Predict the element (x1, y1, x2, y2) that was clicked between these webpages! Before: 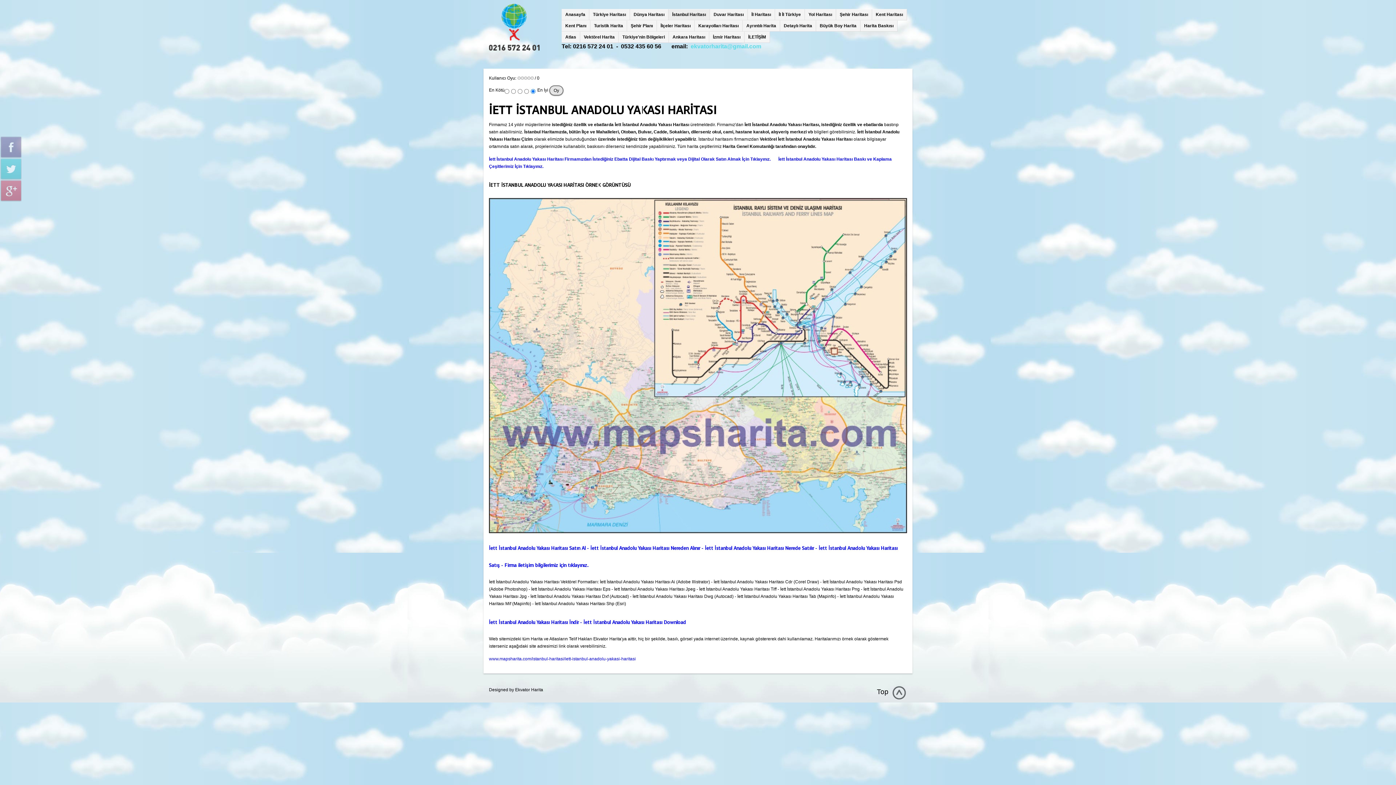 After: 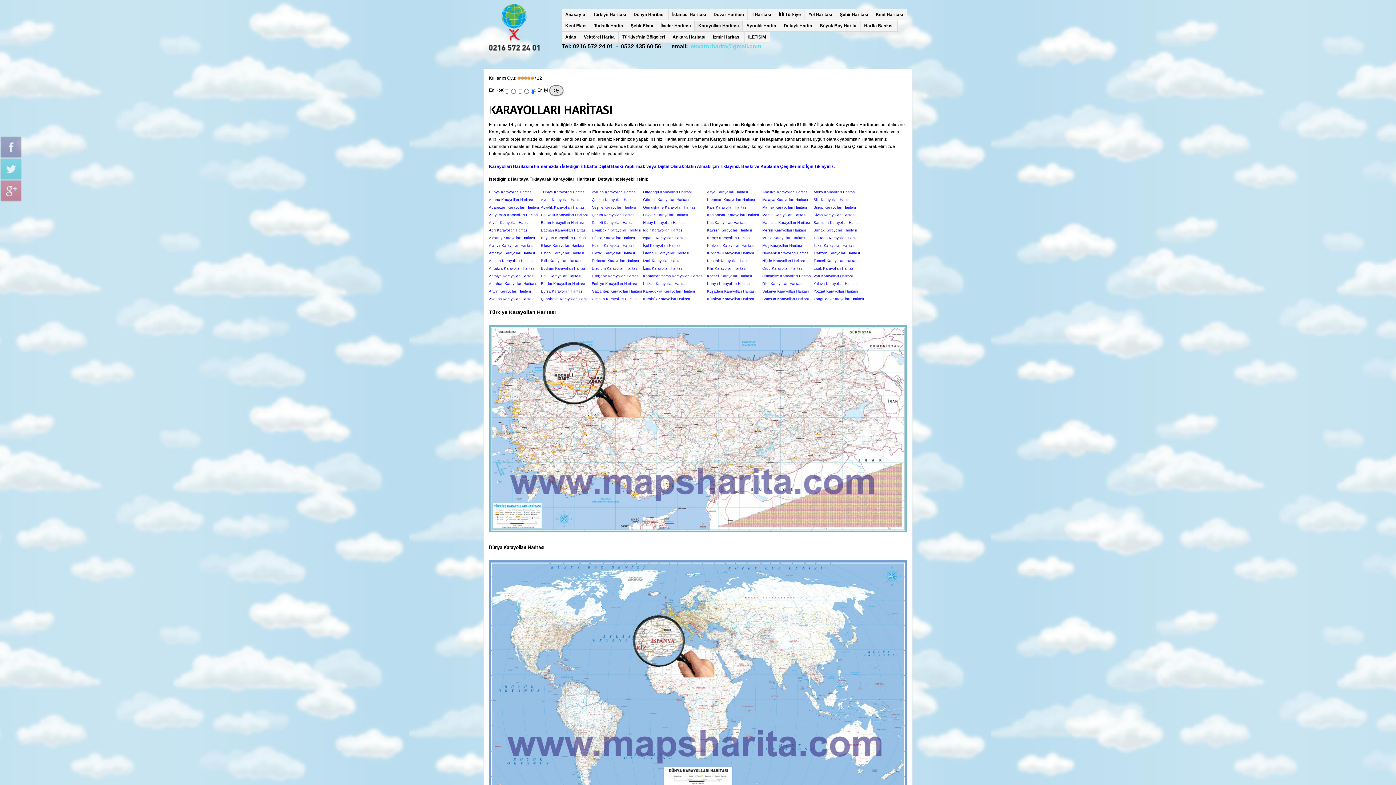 Action: label: Karayolları Haritası bbox: (694, 20, 742, 31)